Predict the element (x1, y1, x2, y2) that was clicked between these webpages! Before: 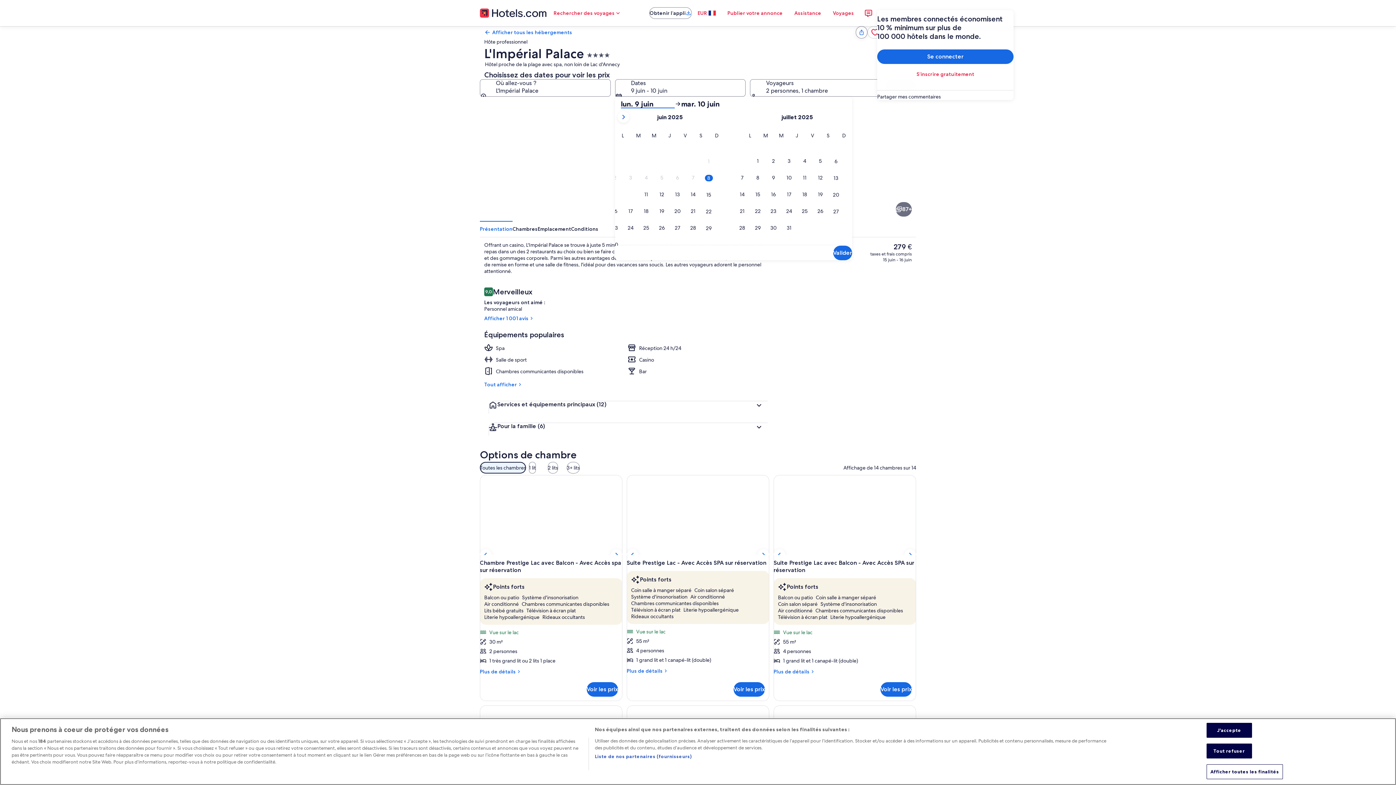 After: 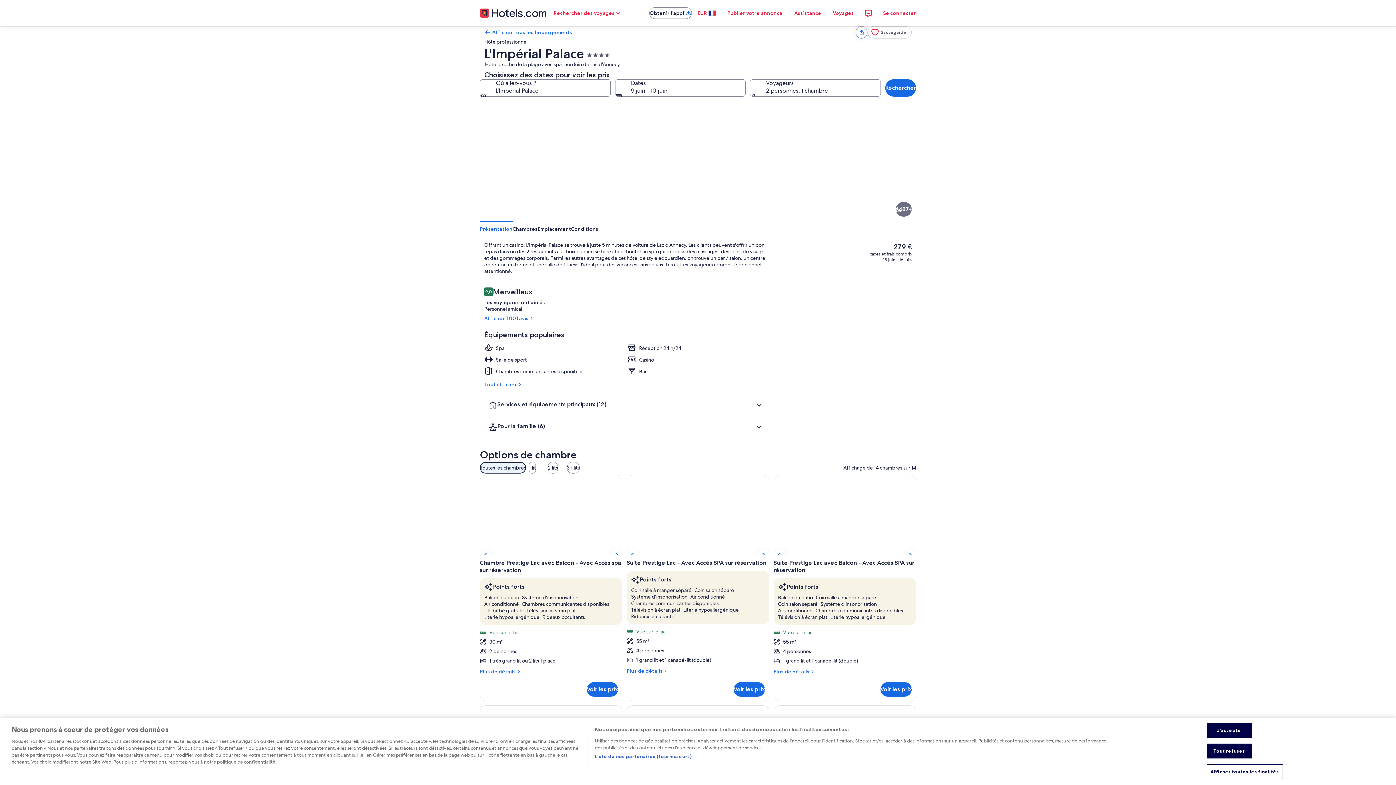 Action: bbox: (833, 245, 852, 260) label: Valider